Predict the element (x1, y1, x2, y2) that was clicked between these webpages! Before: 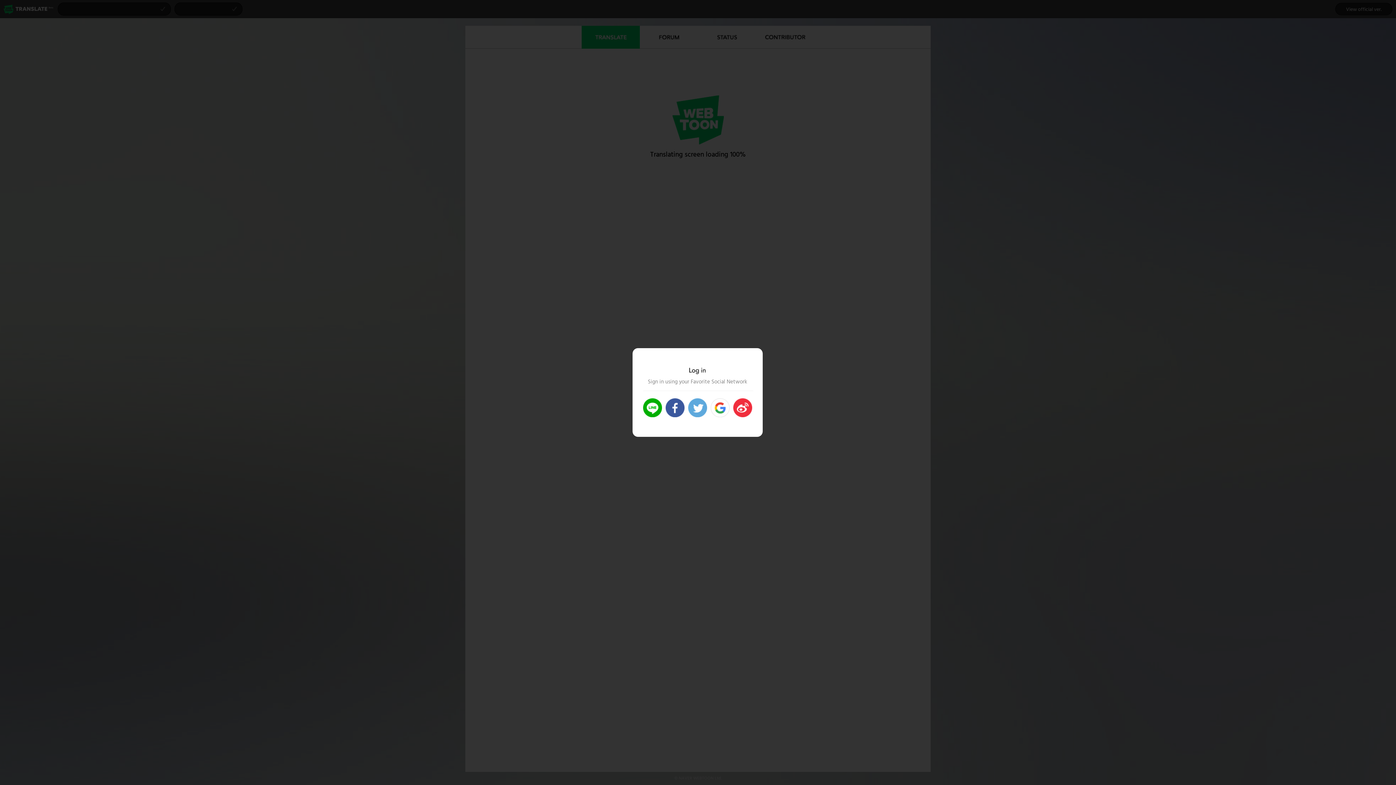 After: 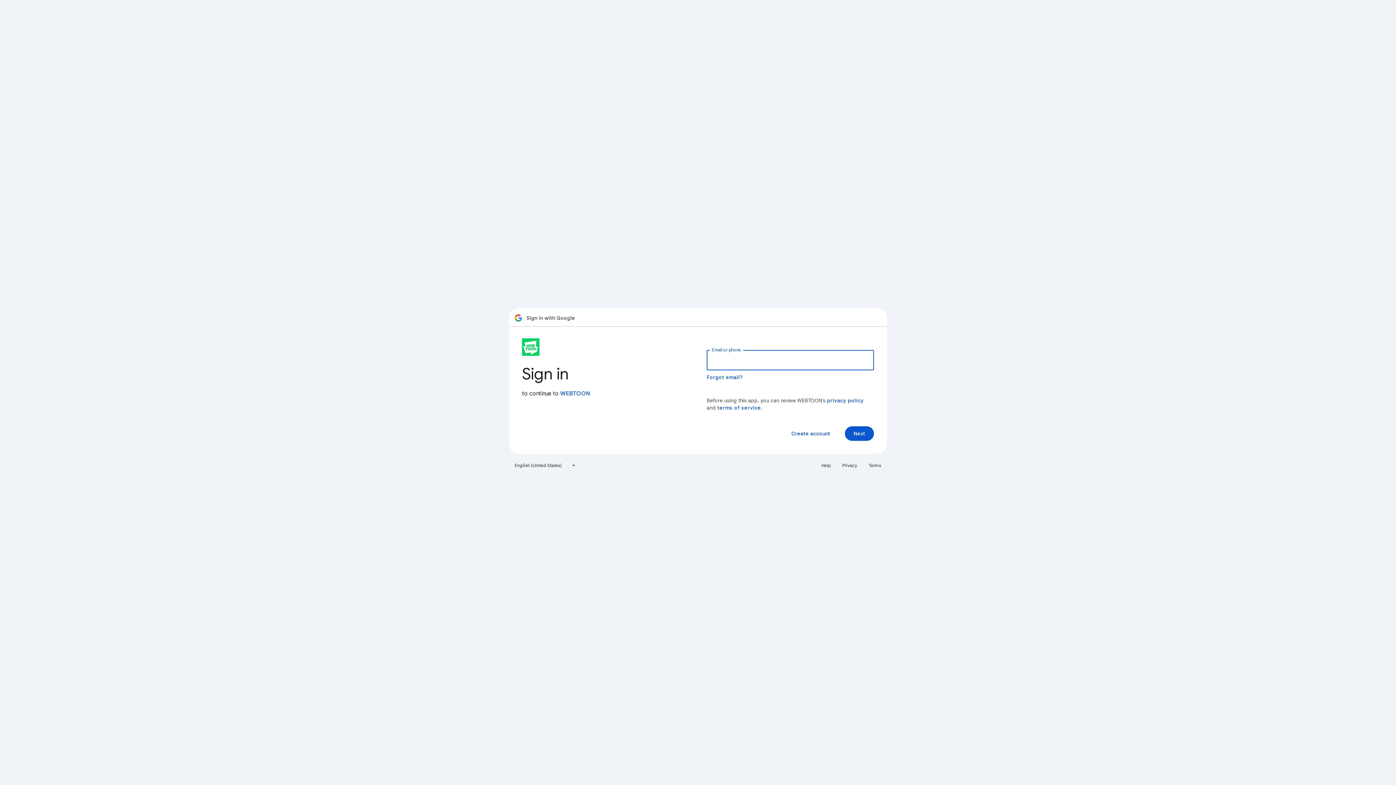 Action: label: Login Google bbox: (710, 398, 729, 417)